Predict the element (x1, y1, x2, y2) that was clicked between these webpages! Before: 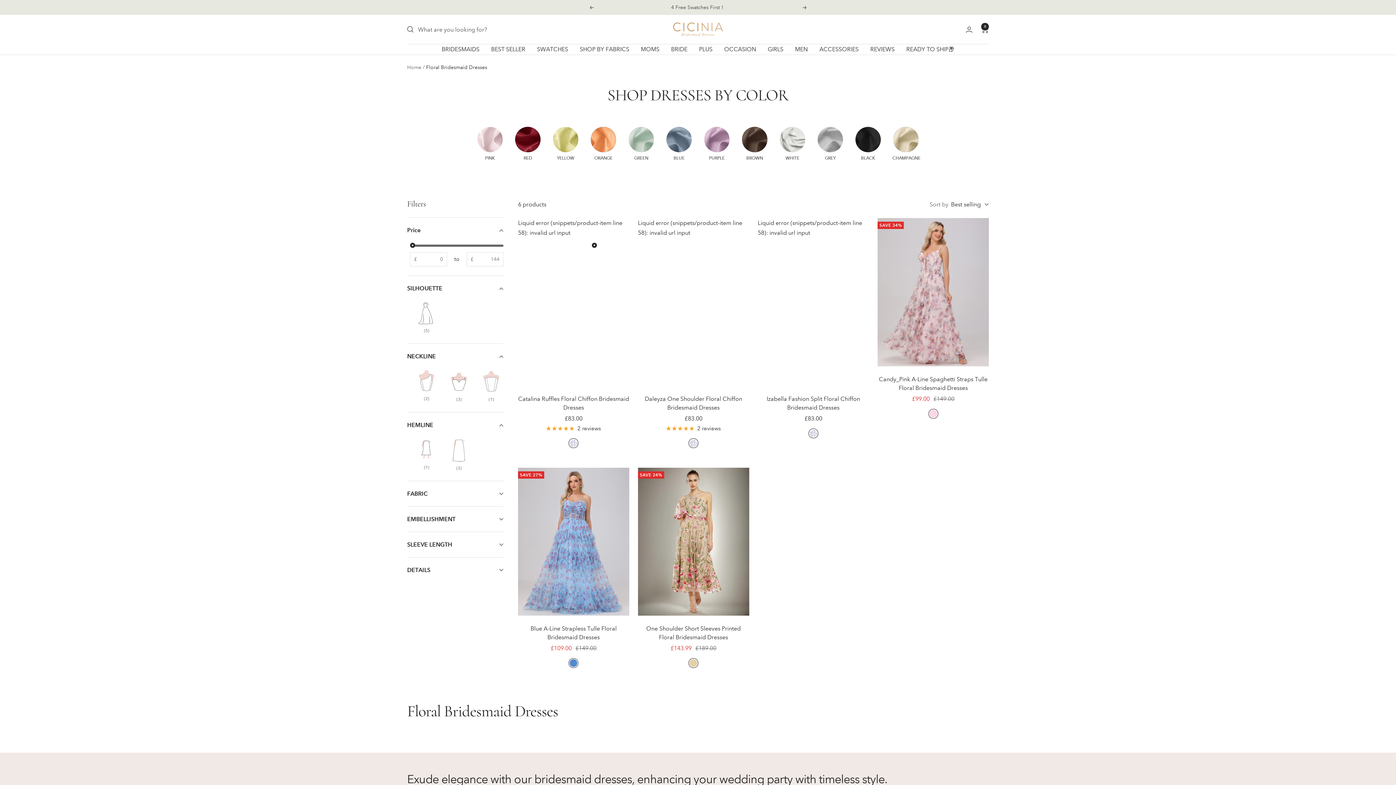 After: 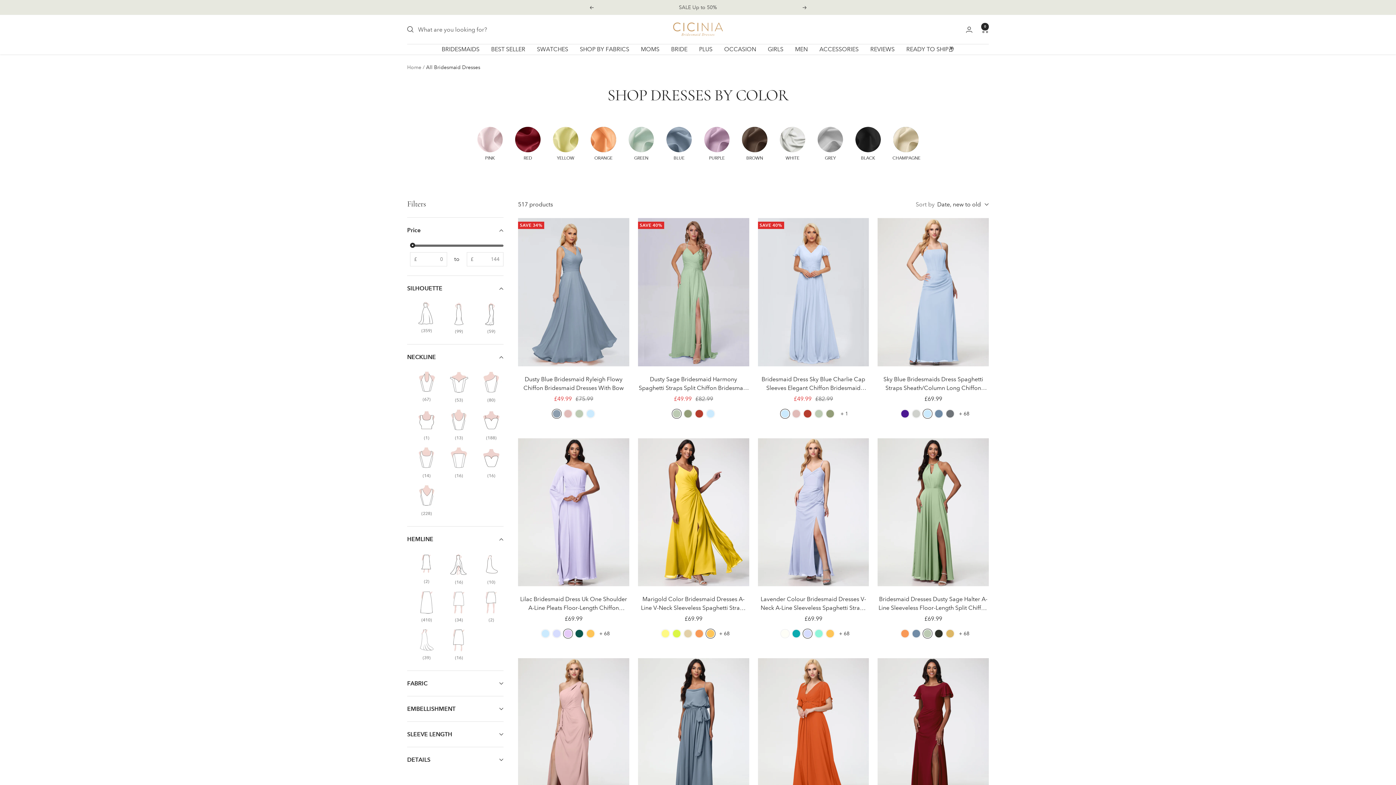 Action: label: BRIDESMAIDS bbox: (441, 44, 479, 54)